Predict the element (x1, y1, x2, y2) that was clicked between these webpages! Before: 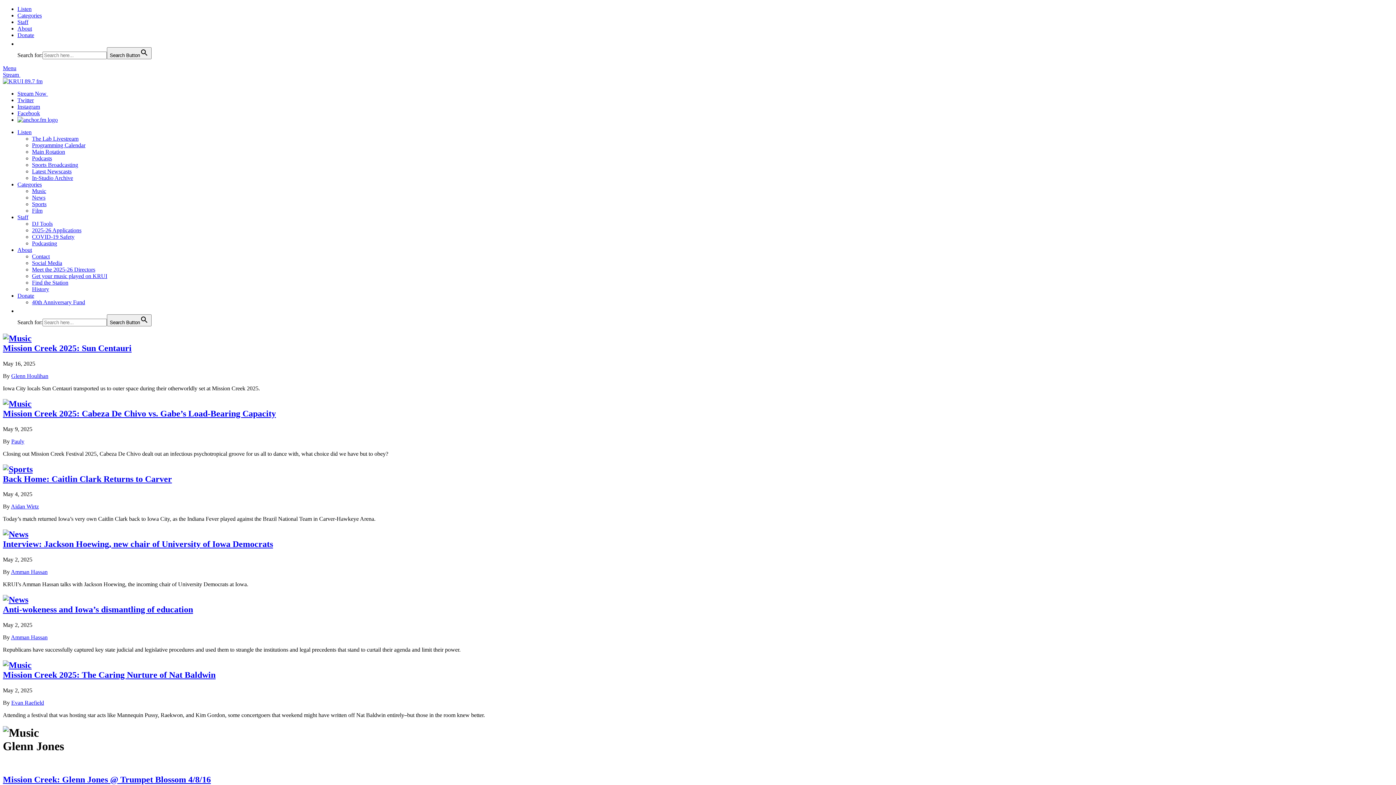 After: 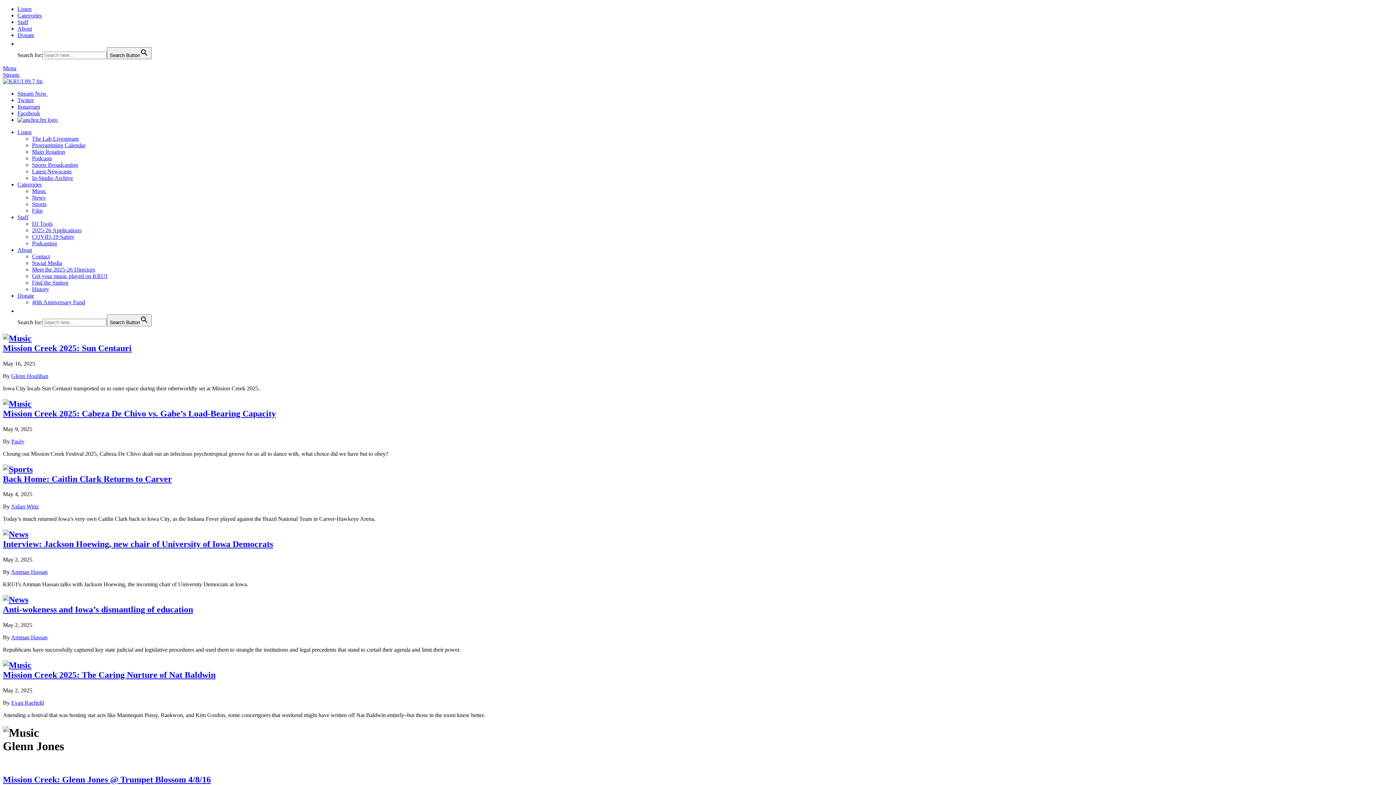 Action: bbox: (17, 110, 40, 116) label: Facebook